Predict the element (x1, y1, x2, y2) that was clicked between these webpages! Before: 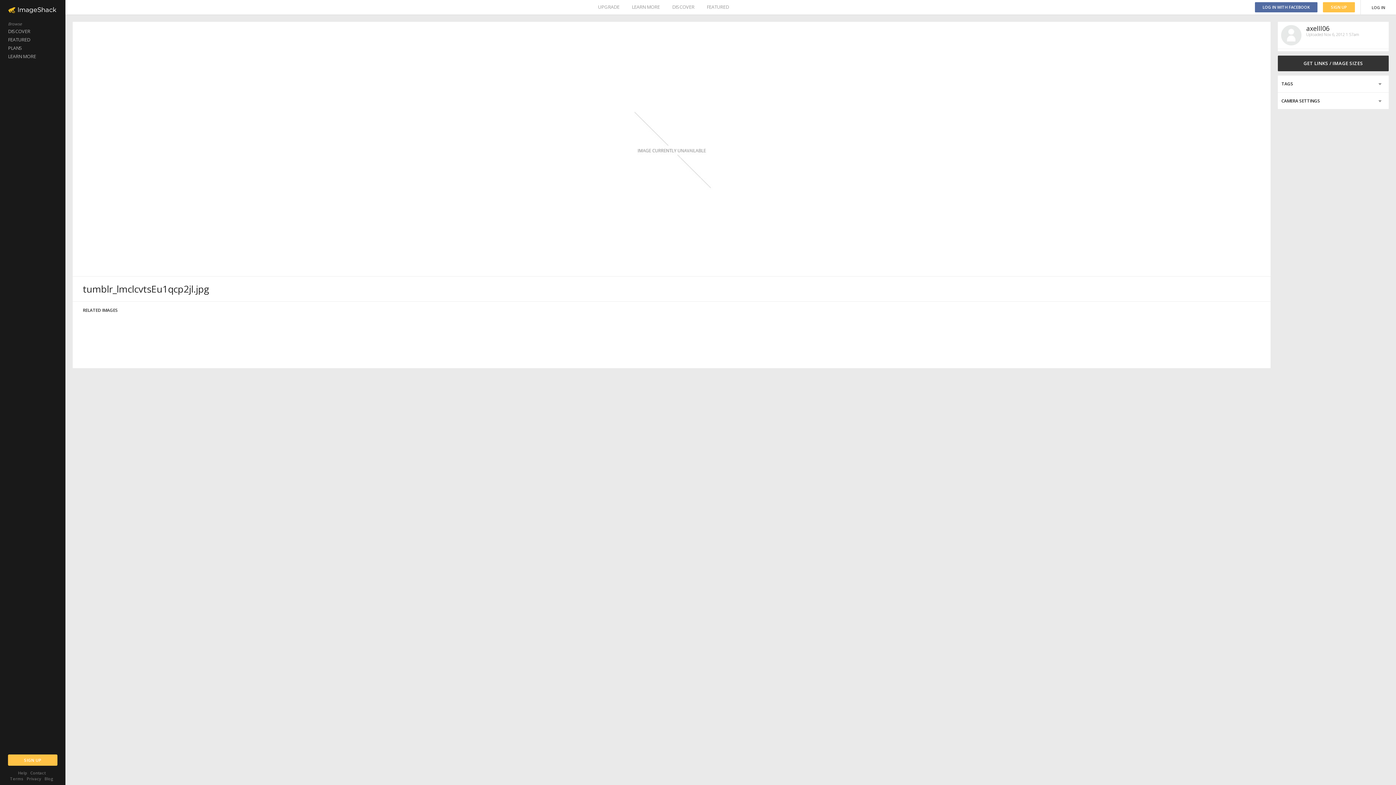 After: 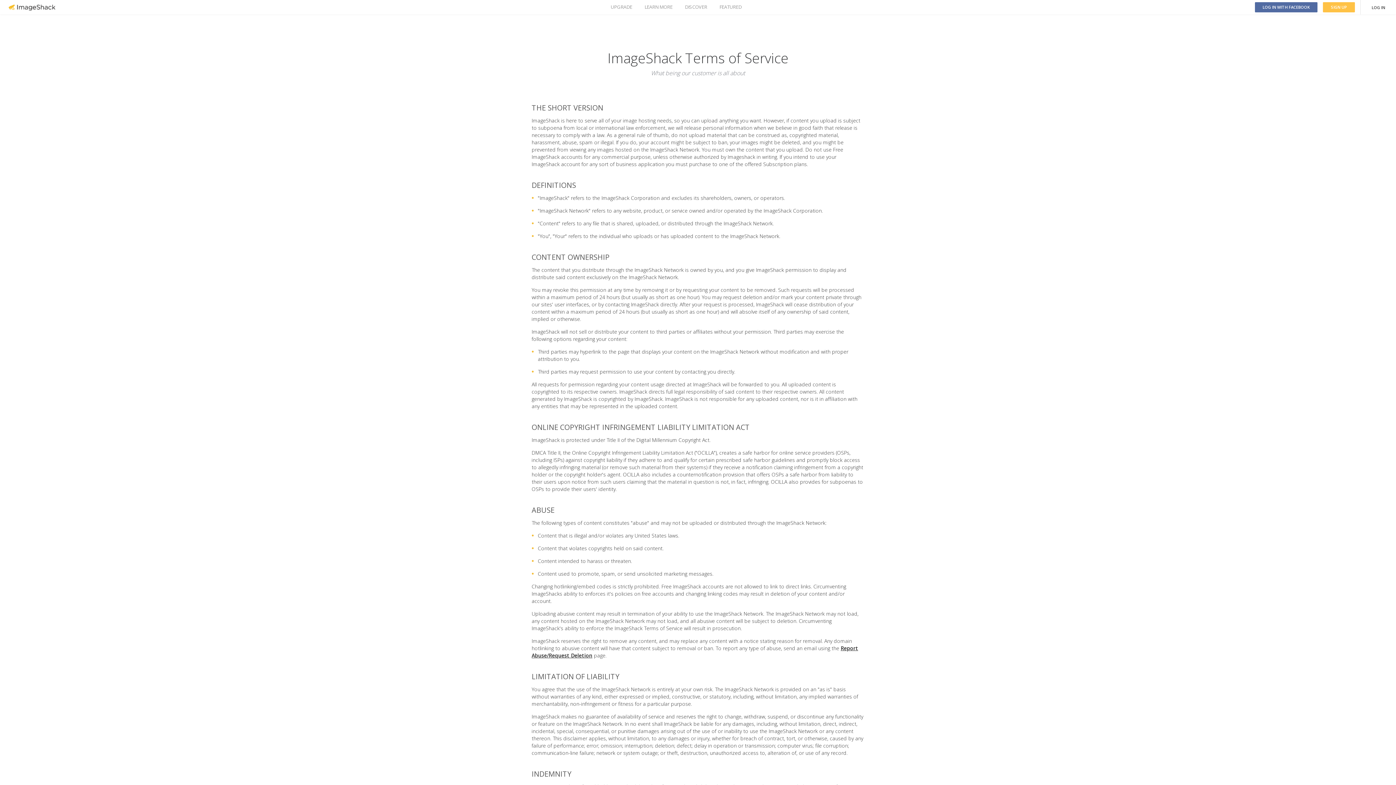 Action: bbox: (10, 776, 23, 781) label: Terms